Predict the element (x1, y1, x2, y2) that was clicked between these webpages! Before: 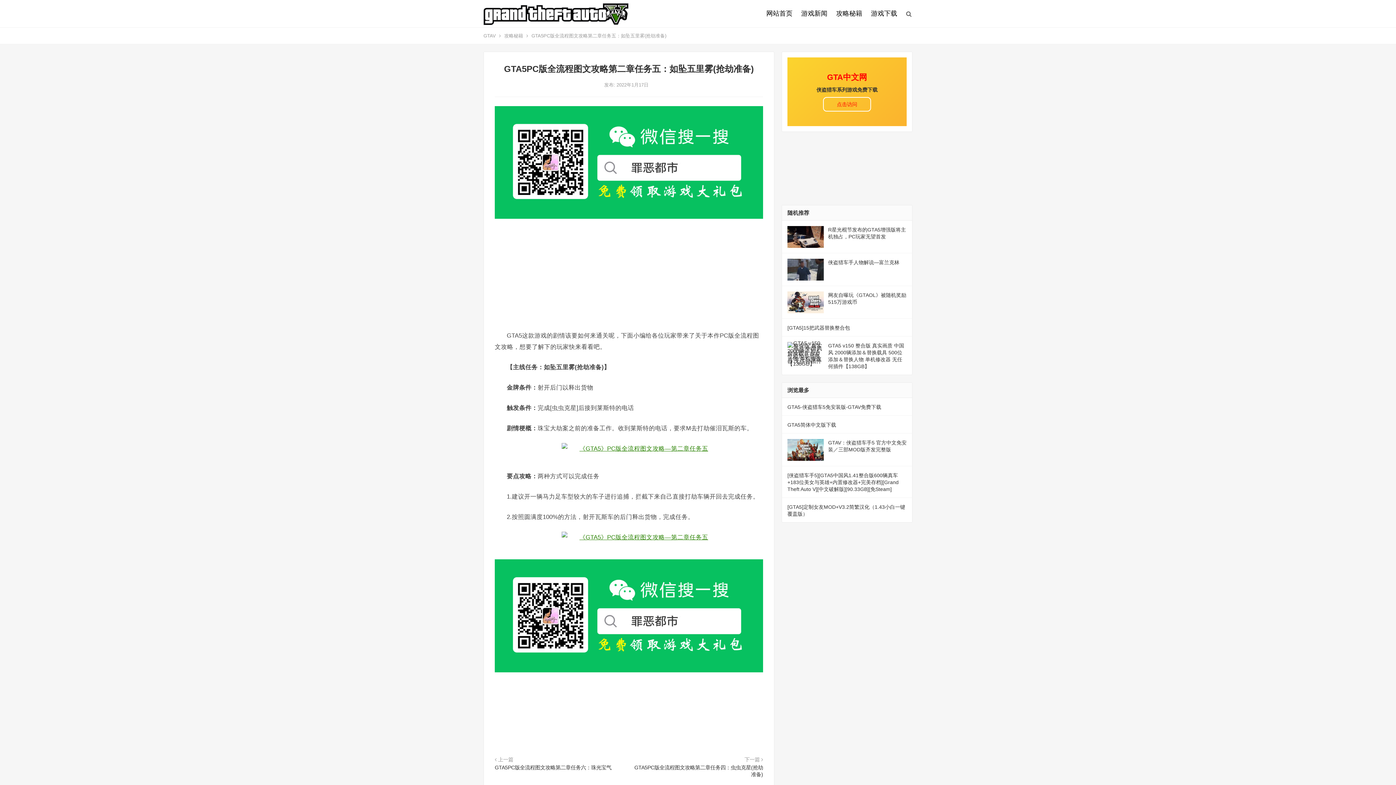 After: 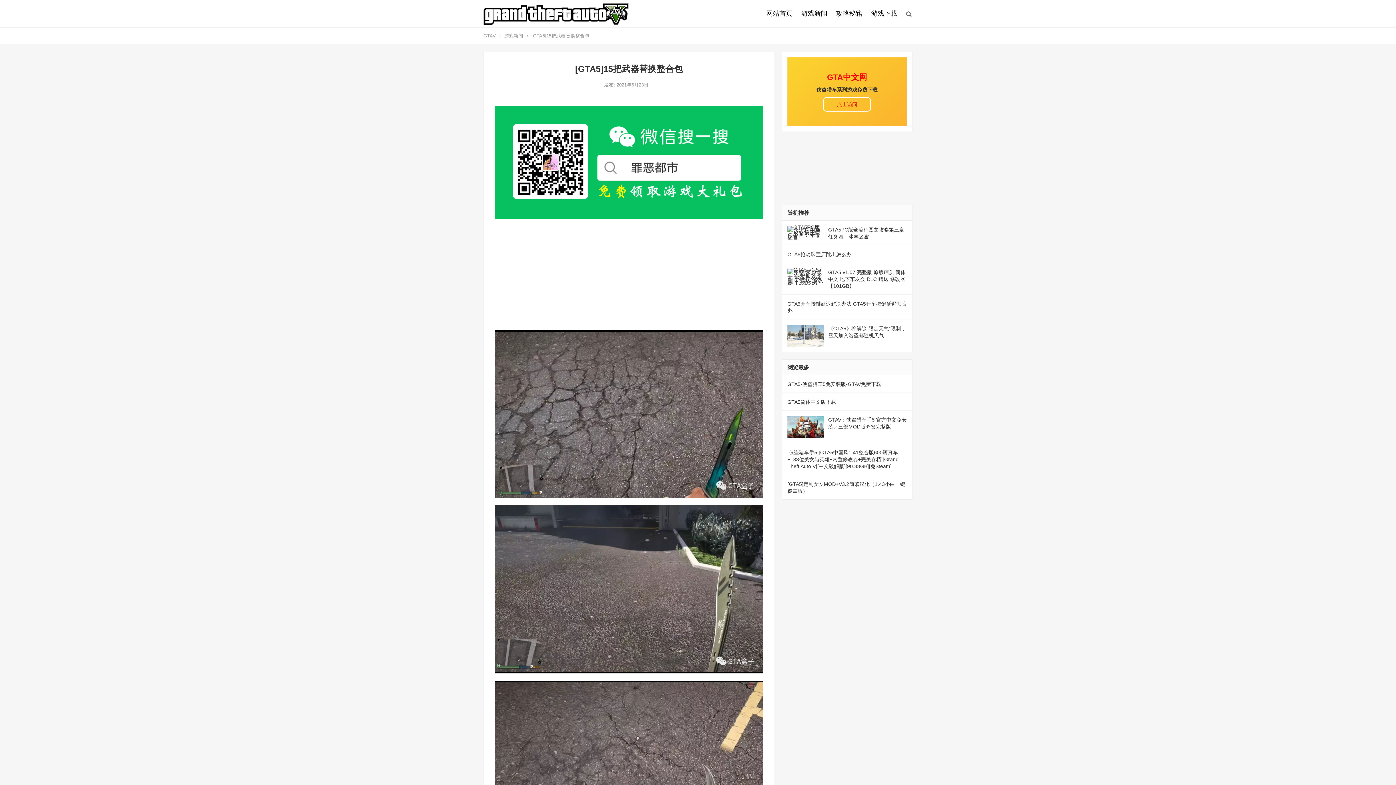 Action: label: [GTA5]15把武器替换整合包 bbox: (787, 325, 850, 330)